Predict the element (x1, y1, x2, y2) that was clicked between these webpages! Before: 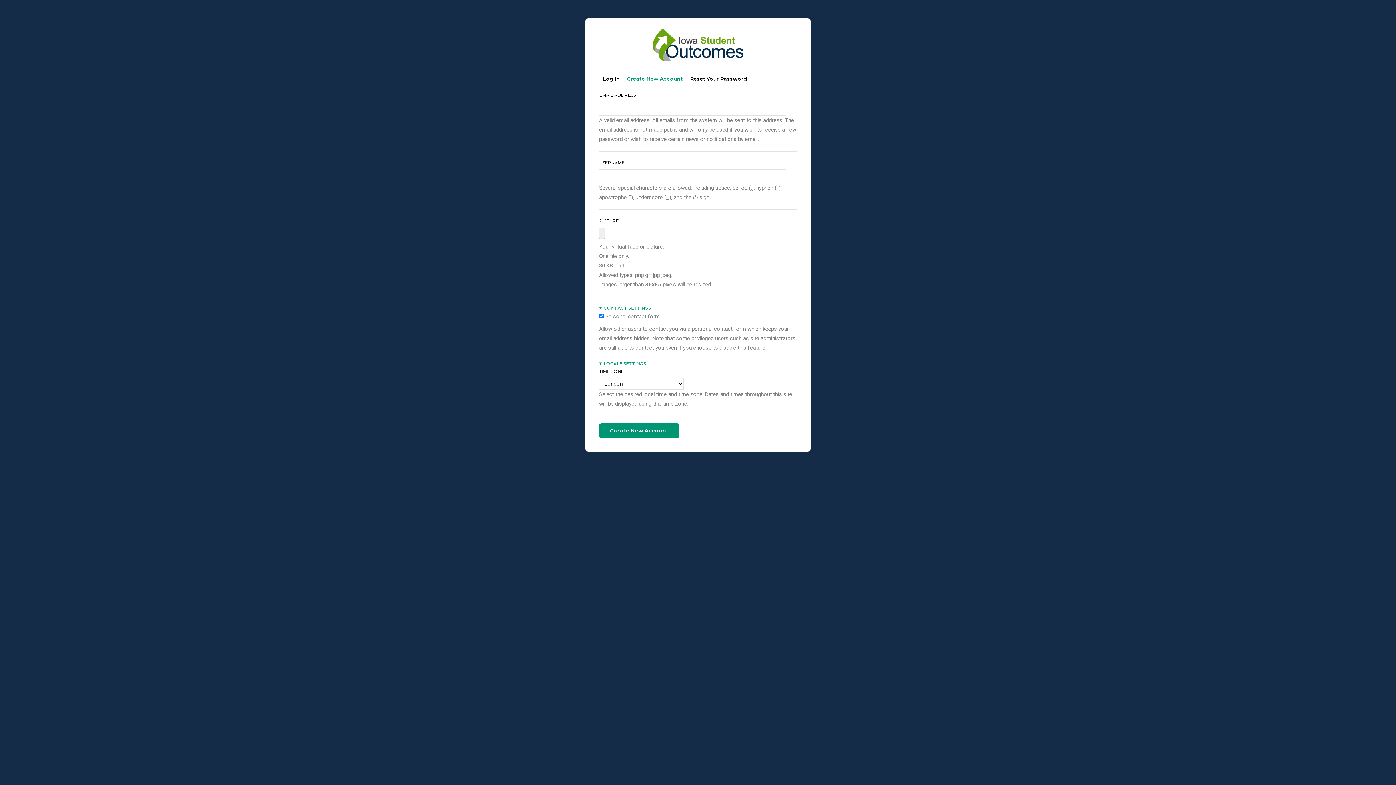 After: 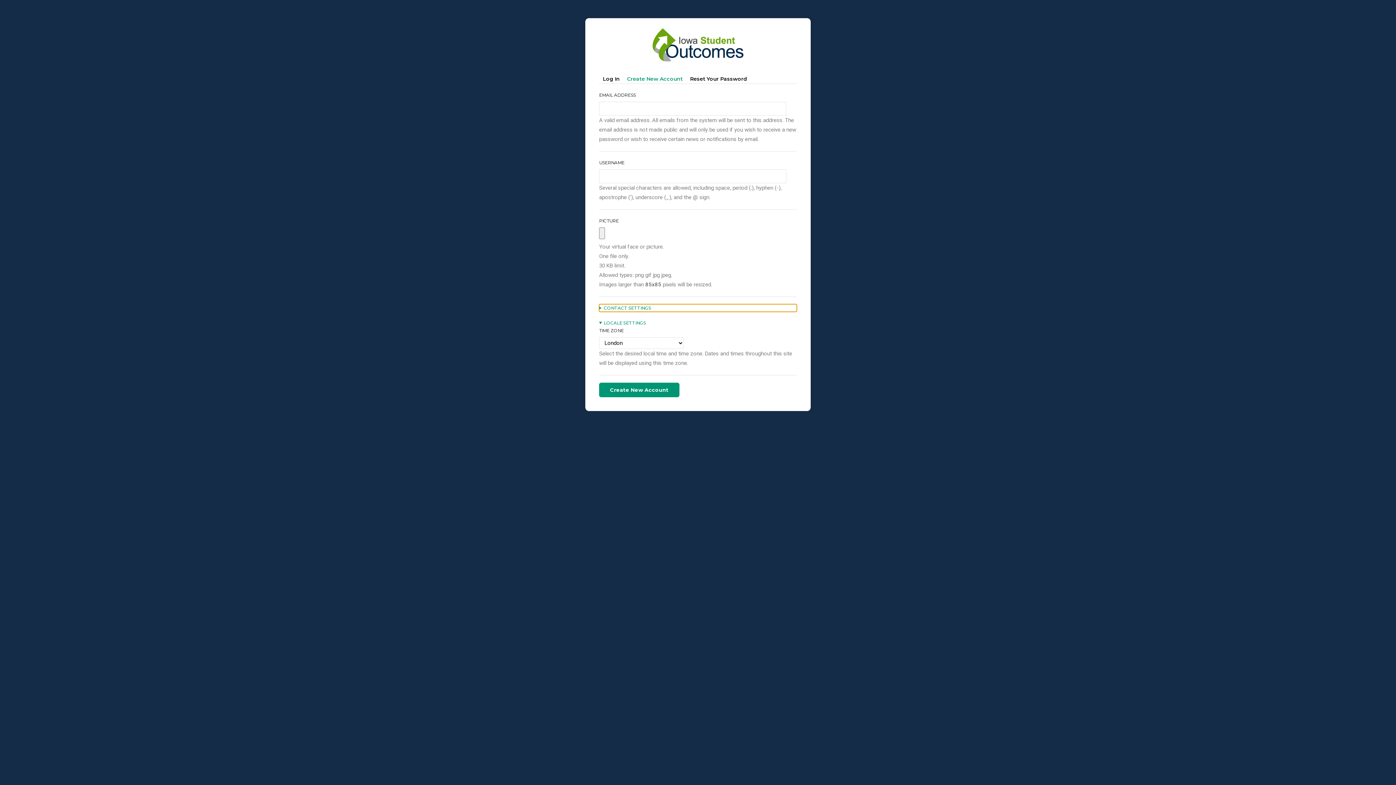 Action: bbox: (599, 304, 797, 311) label: CONTACT SETTINGS